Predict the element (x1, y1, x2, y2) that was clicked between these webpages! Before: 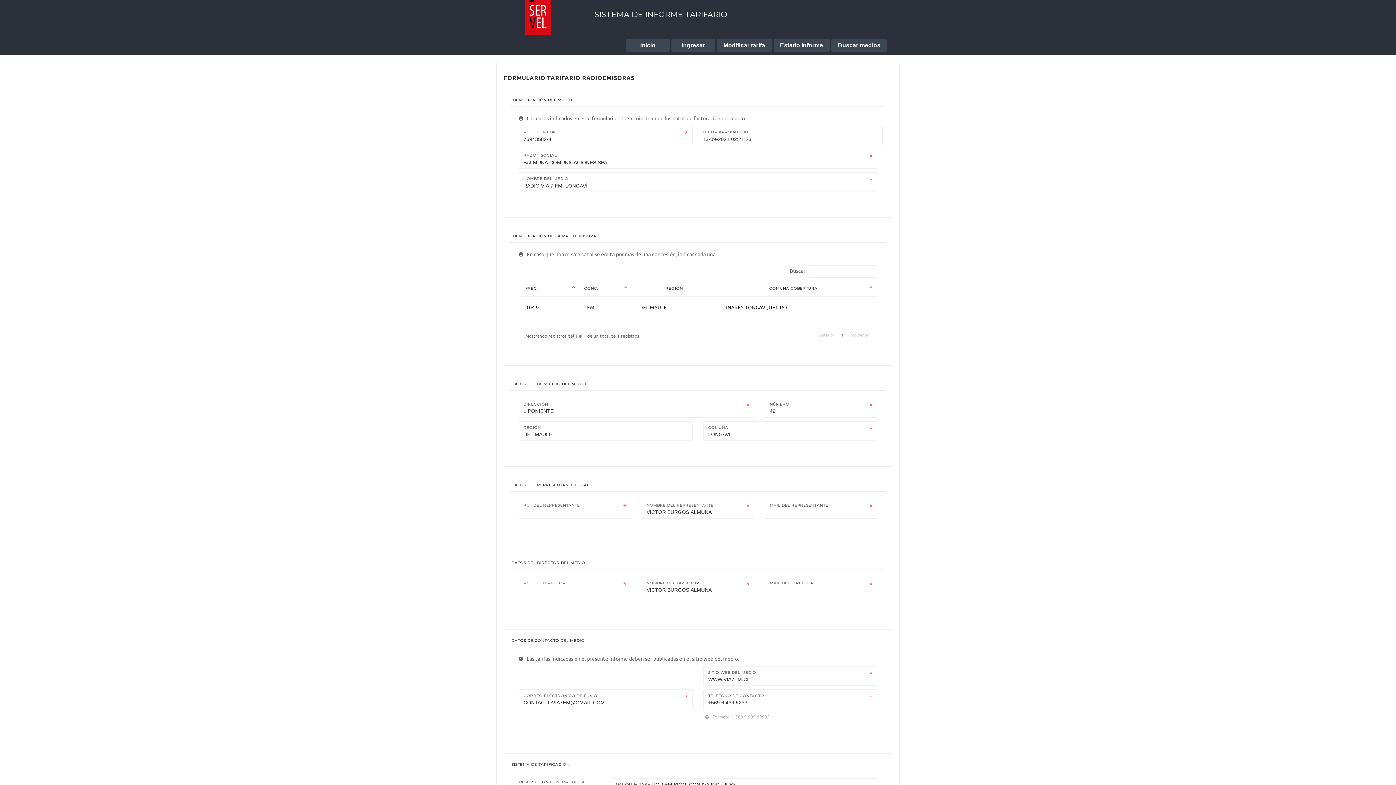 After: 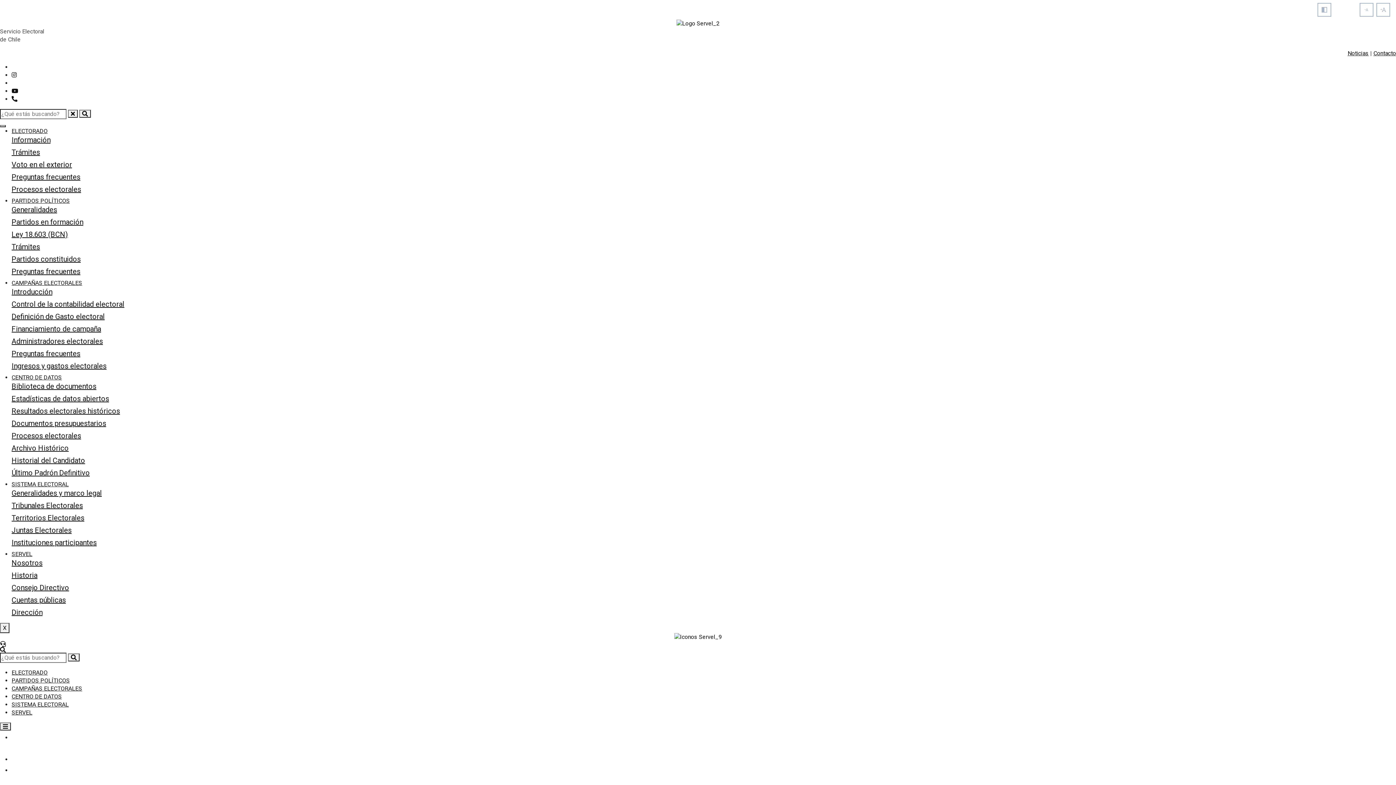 Action: bbox: (525, 13, 550, 20)